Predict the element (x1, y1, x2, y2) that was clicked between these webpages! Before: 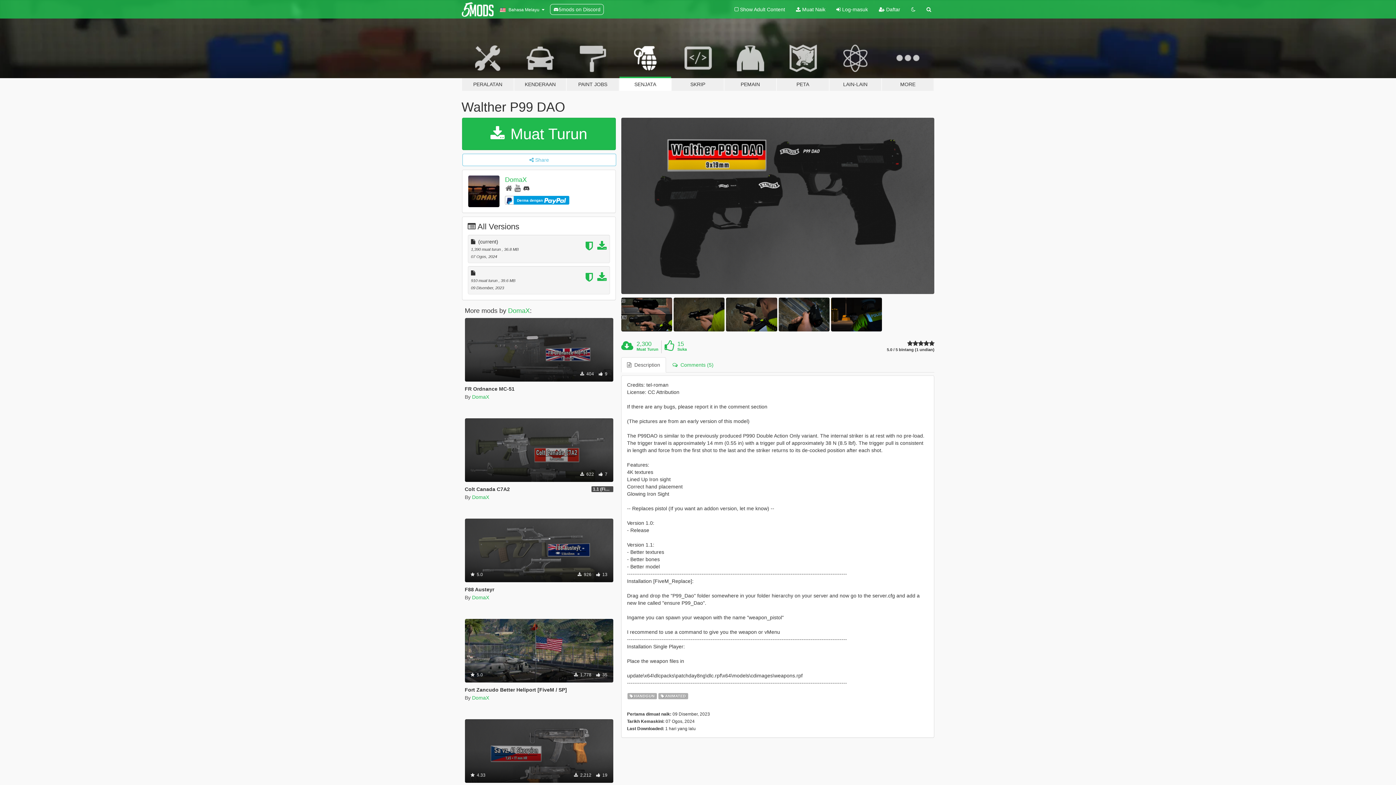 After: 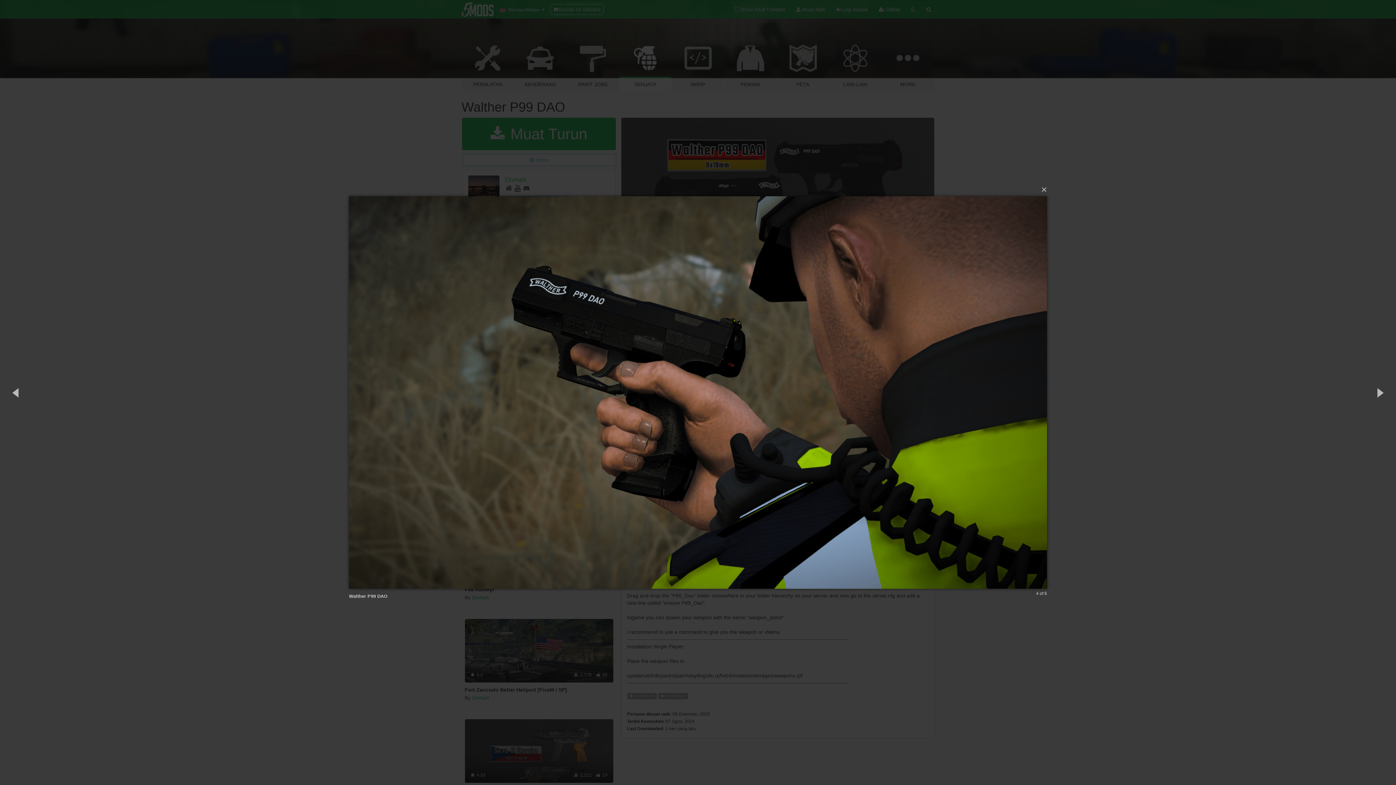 Action: bbox: (726, 297, 777, 331)